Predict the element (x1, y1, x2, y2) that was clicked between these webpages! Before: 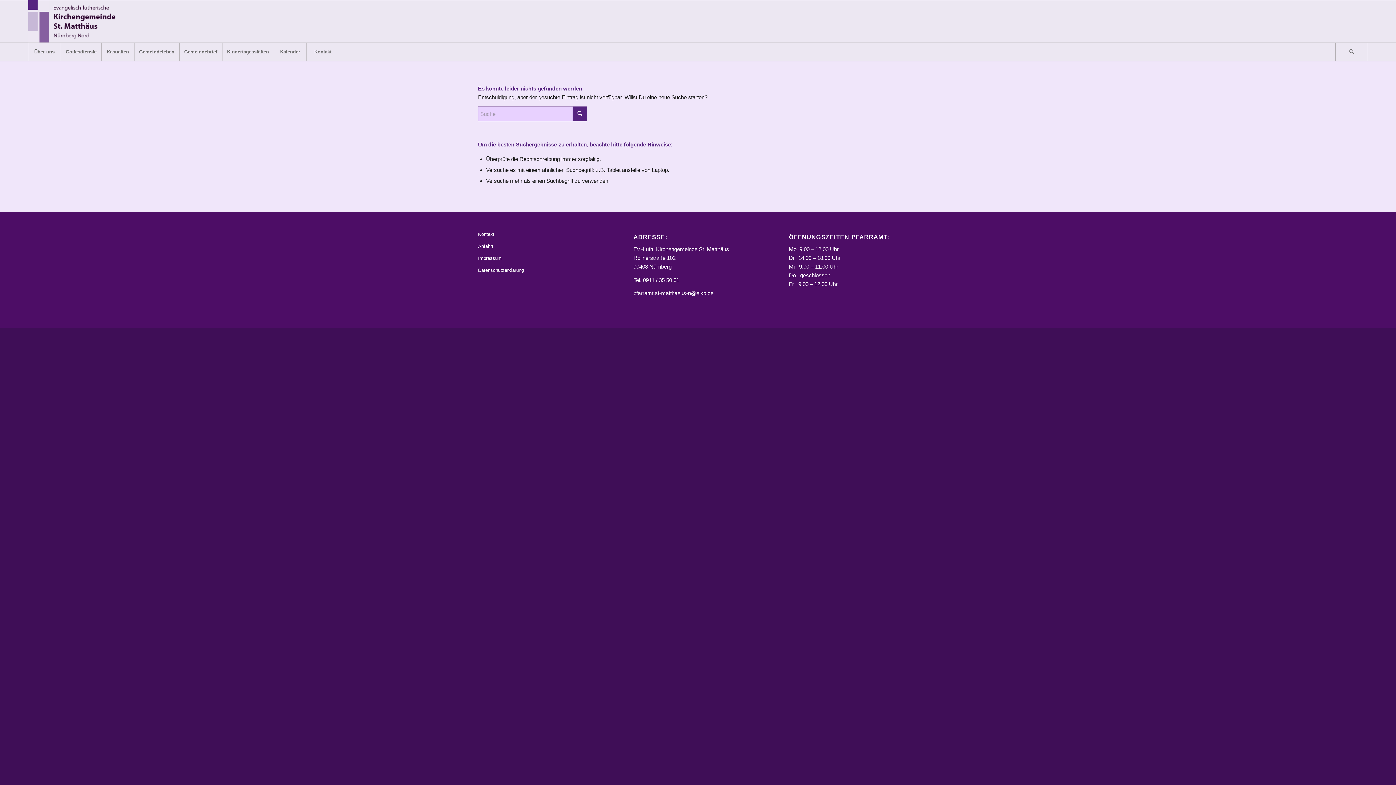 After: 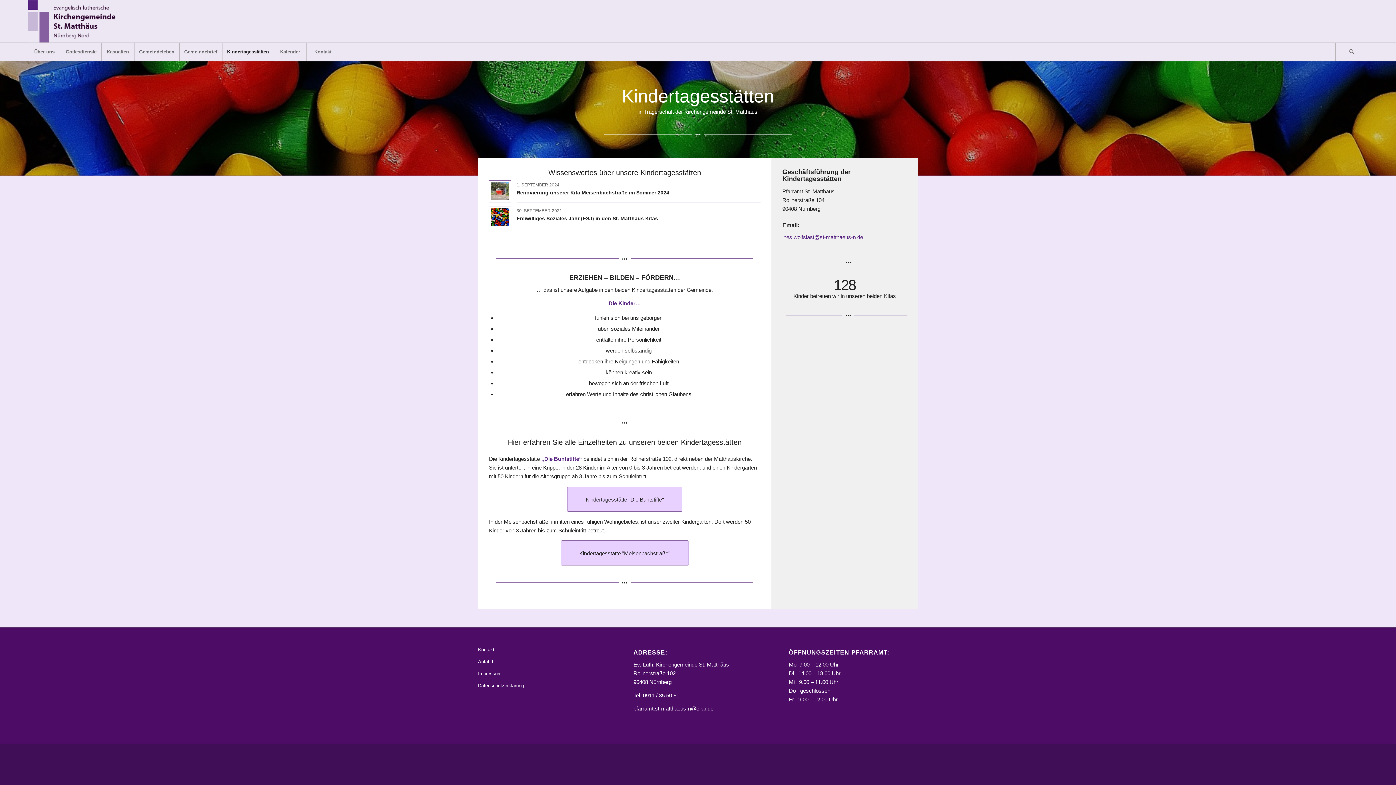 Action: bbox: (222, 42, 273, 61) label: Kindertagesstätten